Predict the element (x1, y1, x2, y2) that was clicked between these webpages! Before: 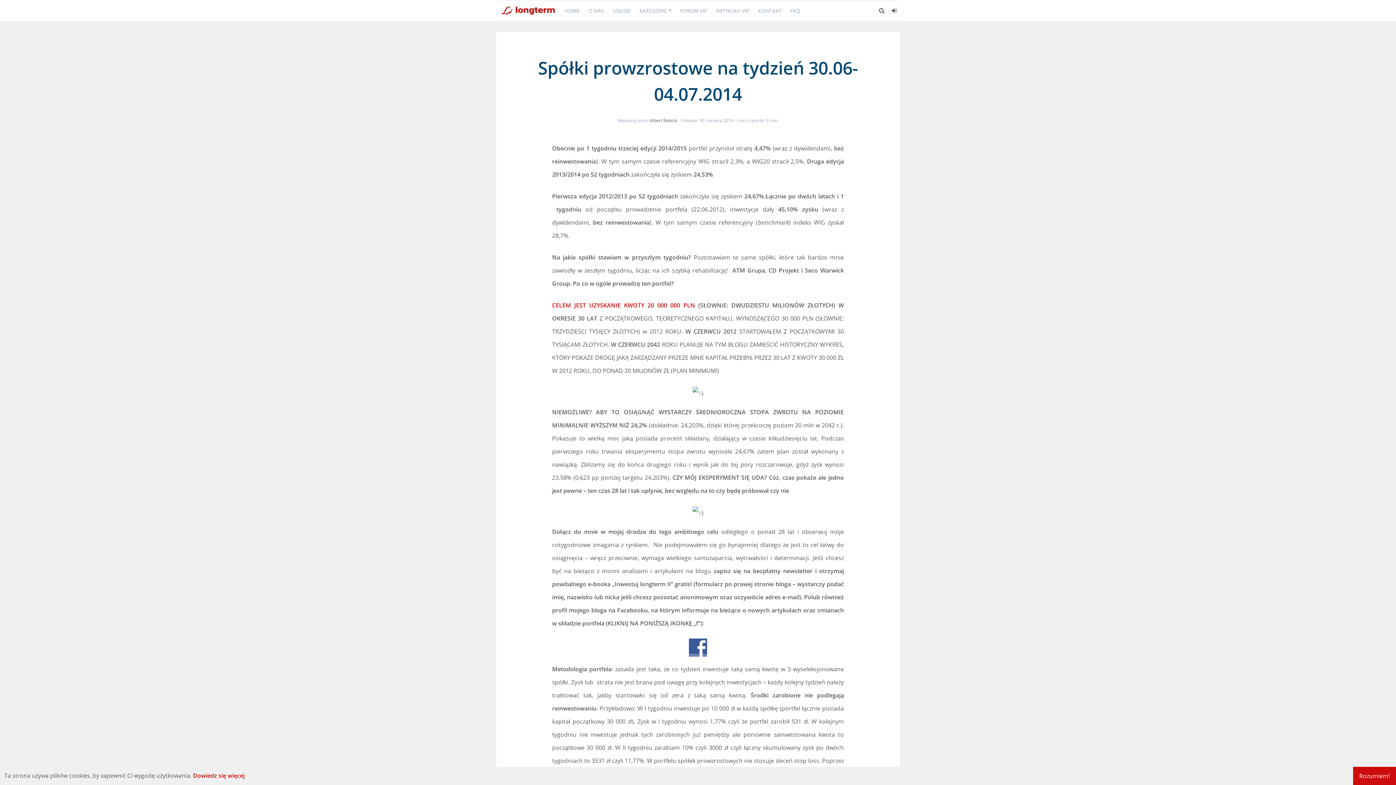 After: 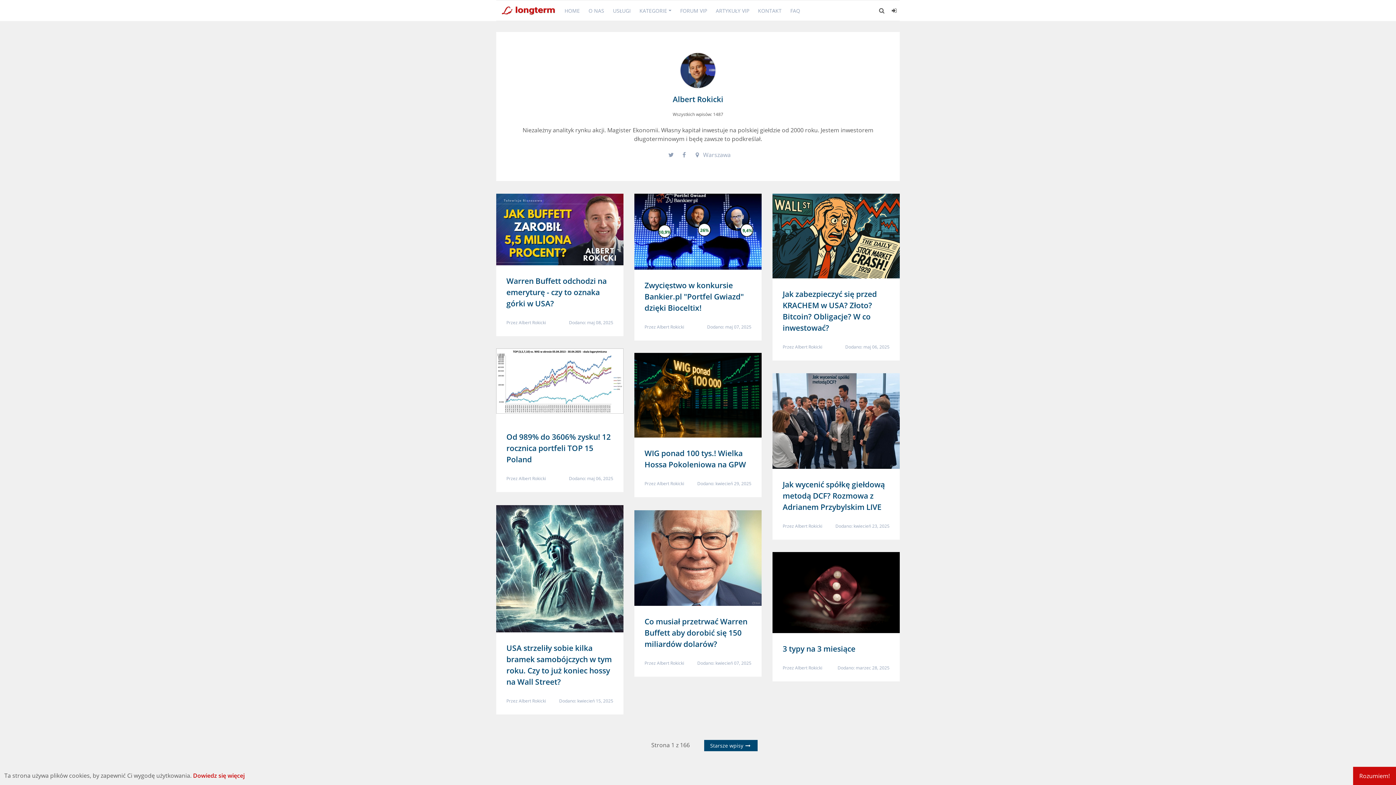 Action: bbox: (650, 117, 677, 123) label: Albert Rokicki